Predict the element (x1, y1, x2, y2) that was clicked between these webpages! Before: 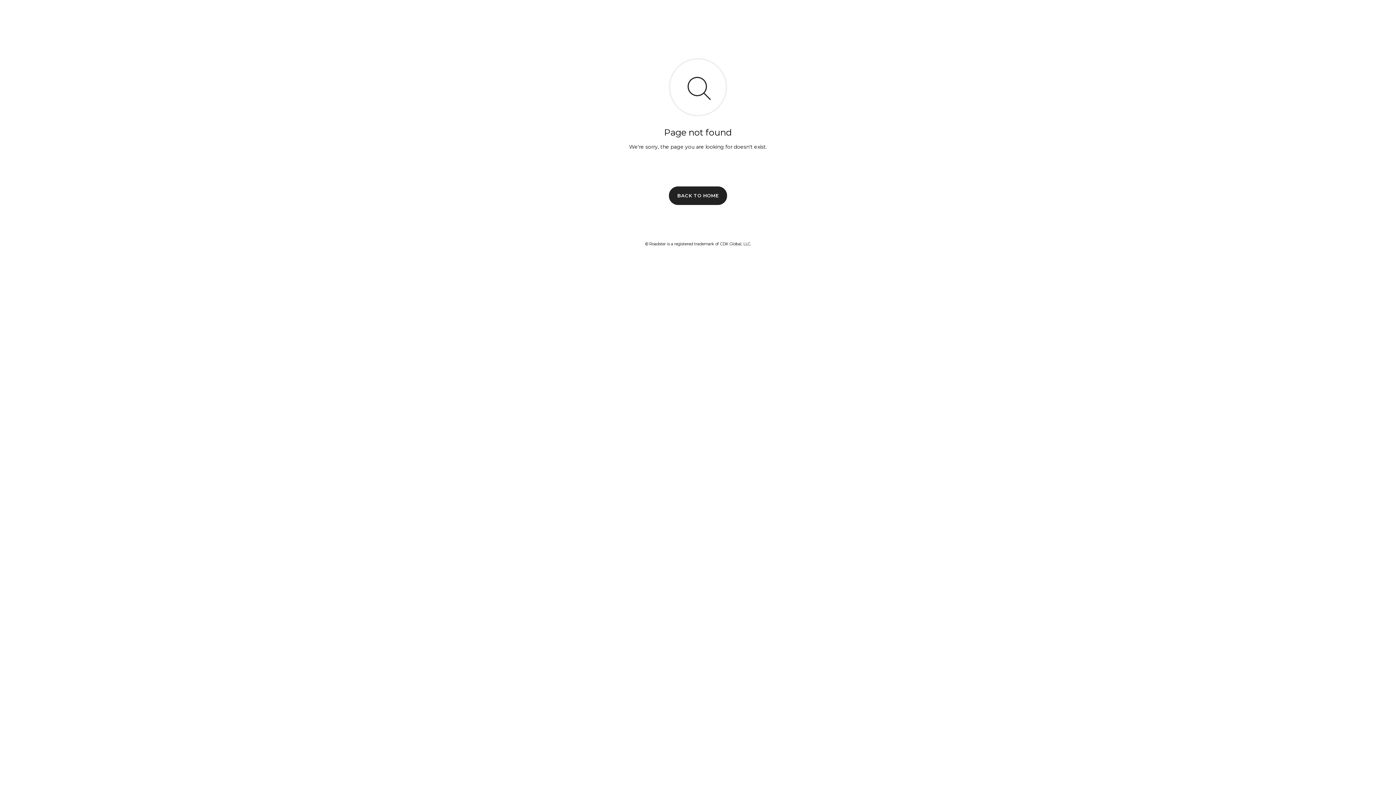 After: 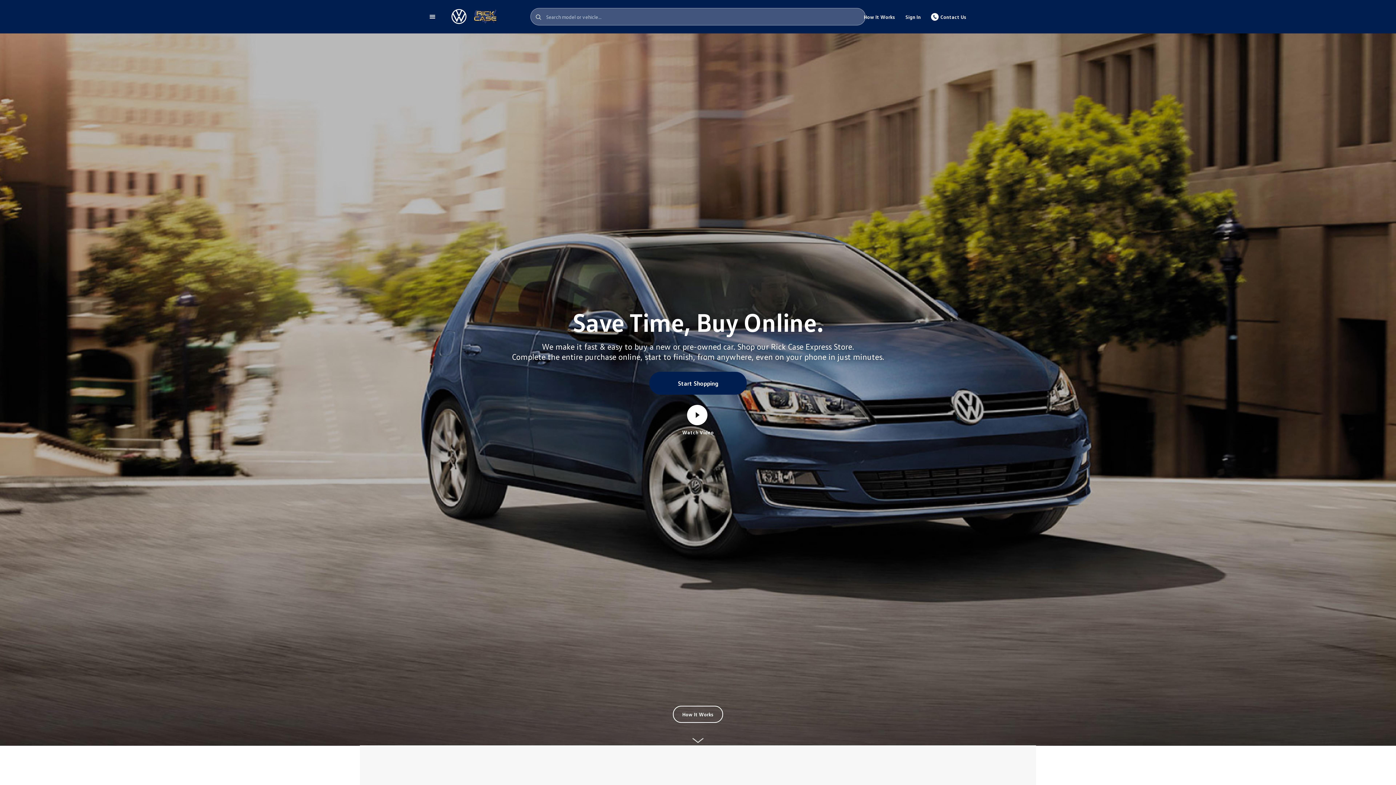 Action: bbox: (669, 186, 727, 204) label: BACK TO HOME